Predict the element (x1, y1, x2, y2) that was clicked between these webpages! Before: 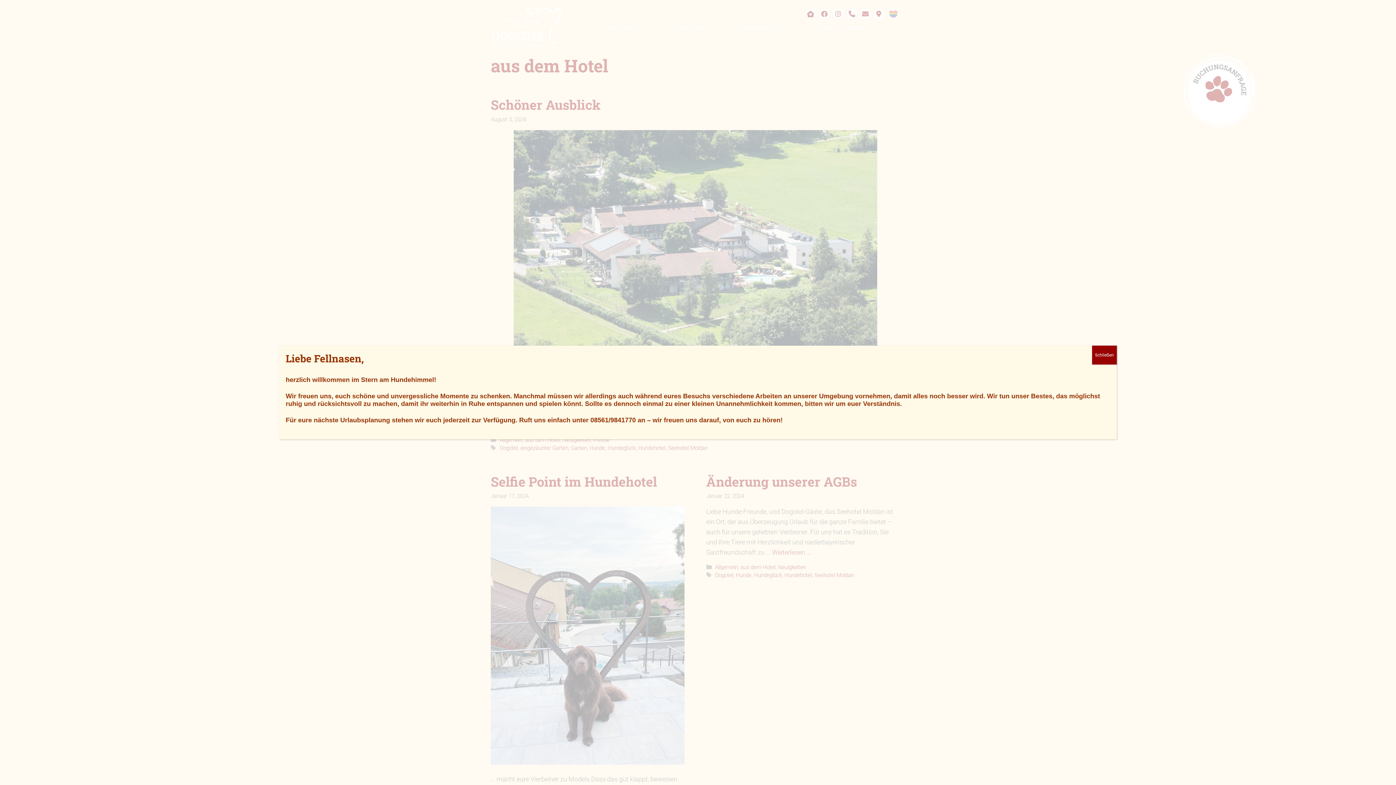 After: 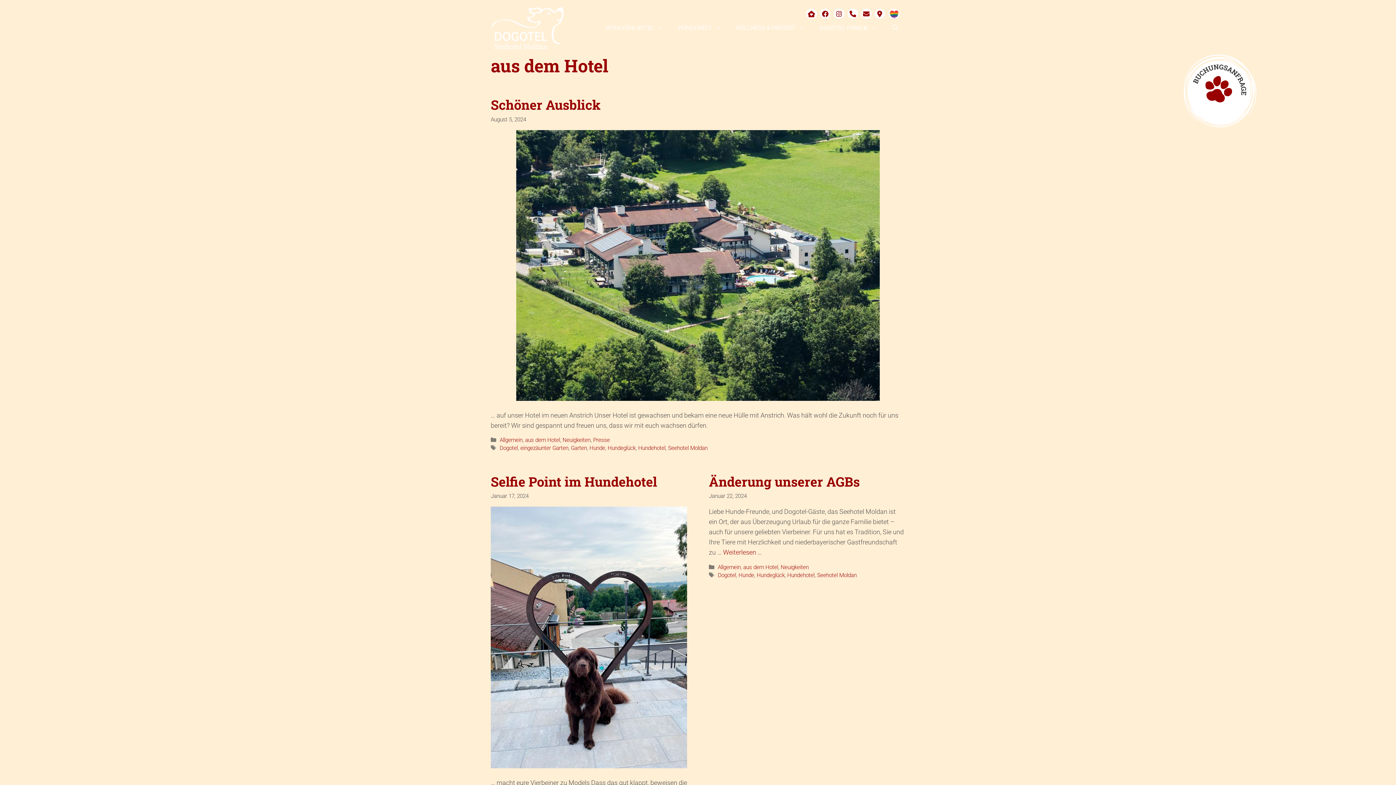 Action: bbox: (1092, 345, 1117, 364) label: Schließen